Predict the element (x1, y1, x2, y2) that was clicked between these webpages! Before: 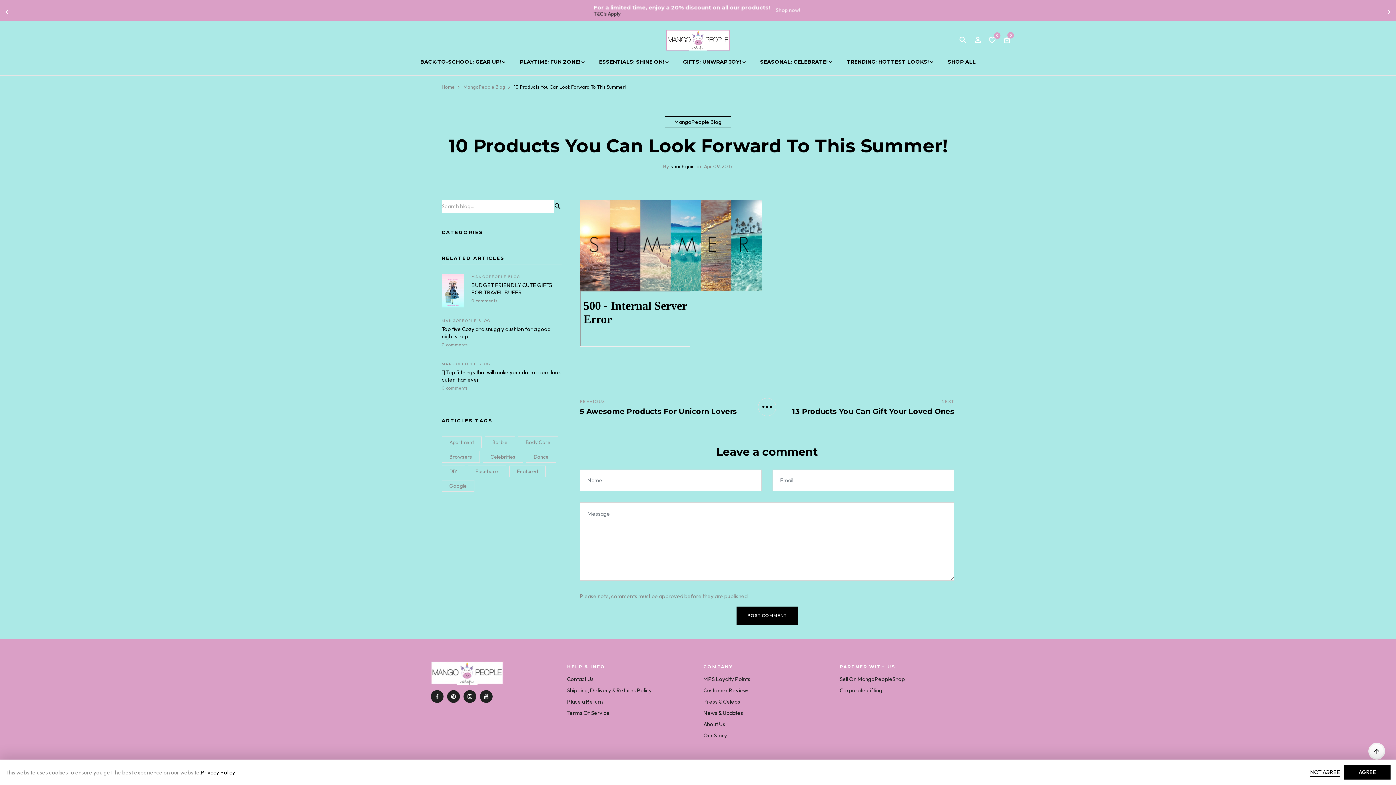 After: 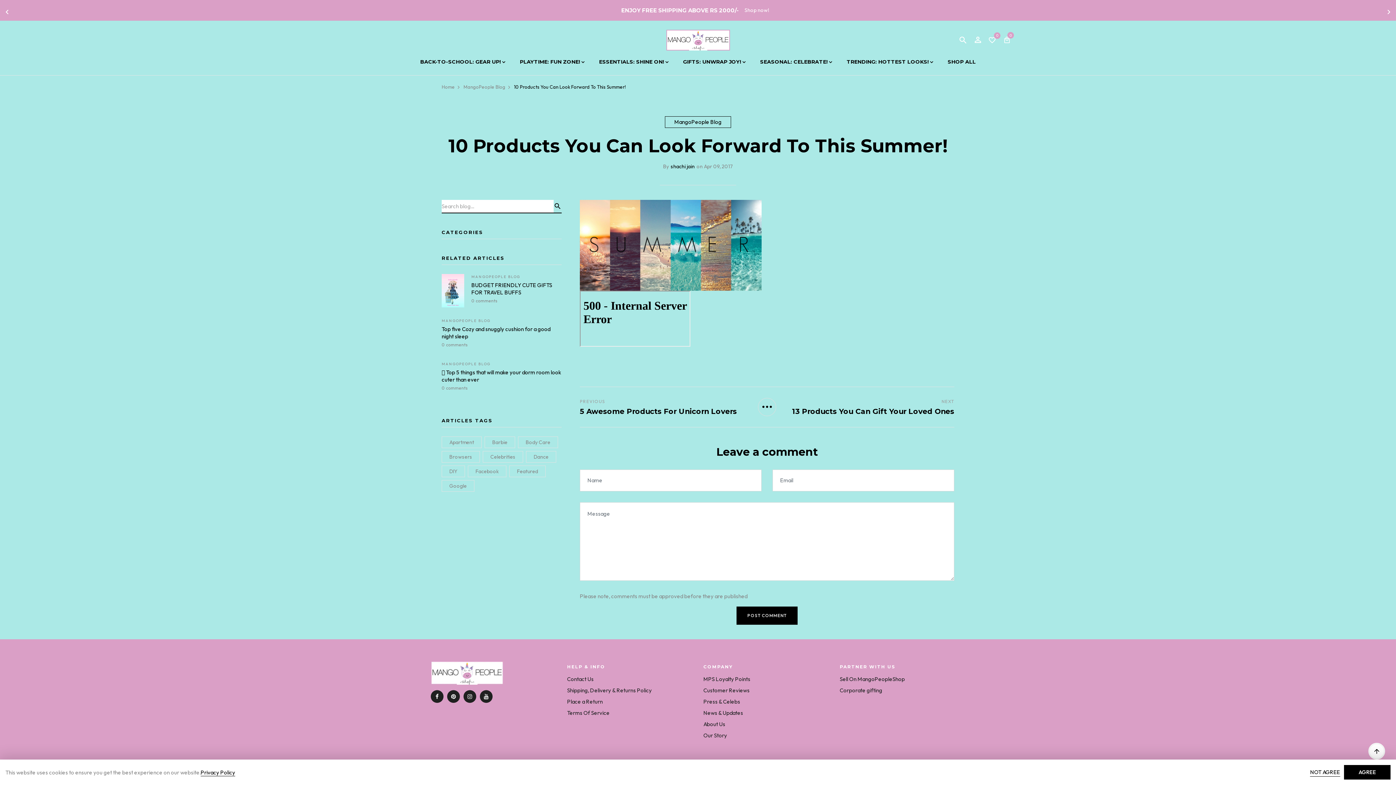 Action: bbox: (420, 57, 505, 66) label: BACK-TO-SCHOOL: GEAR UP!